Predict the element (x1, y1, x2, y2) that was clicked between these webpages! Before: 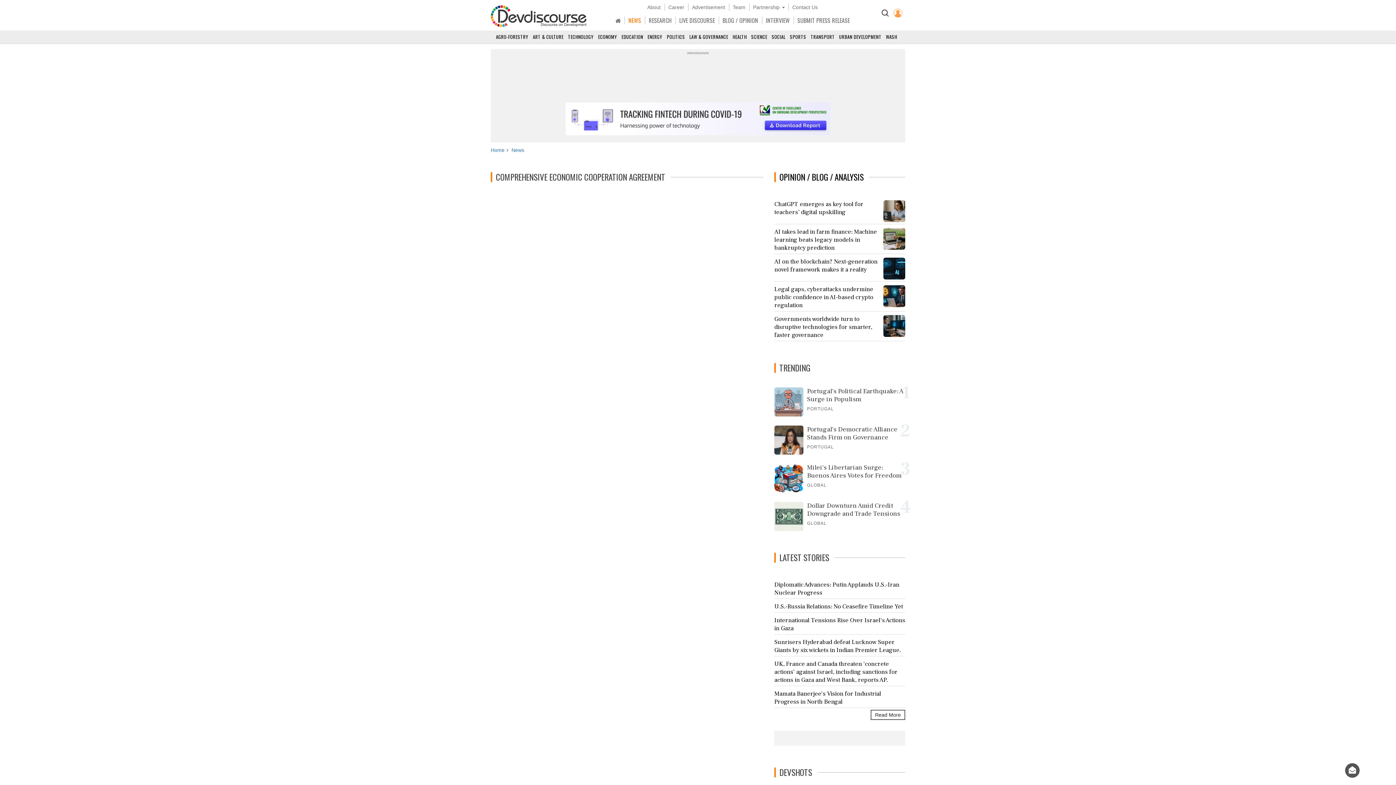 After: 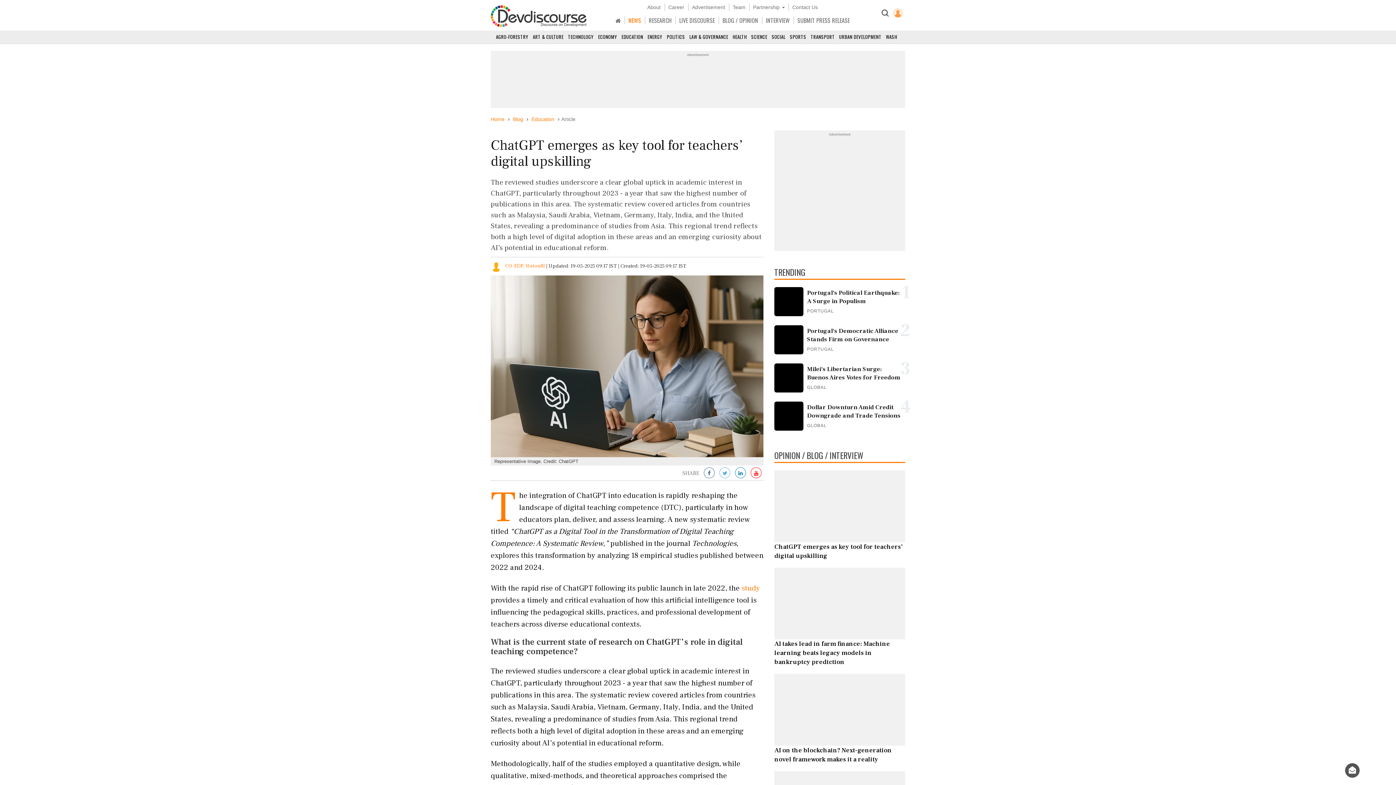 Action: bbox: (774, 196, 905, 224) label: ChatGPT emerges as key tool for teachers’ digital upskilling
	